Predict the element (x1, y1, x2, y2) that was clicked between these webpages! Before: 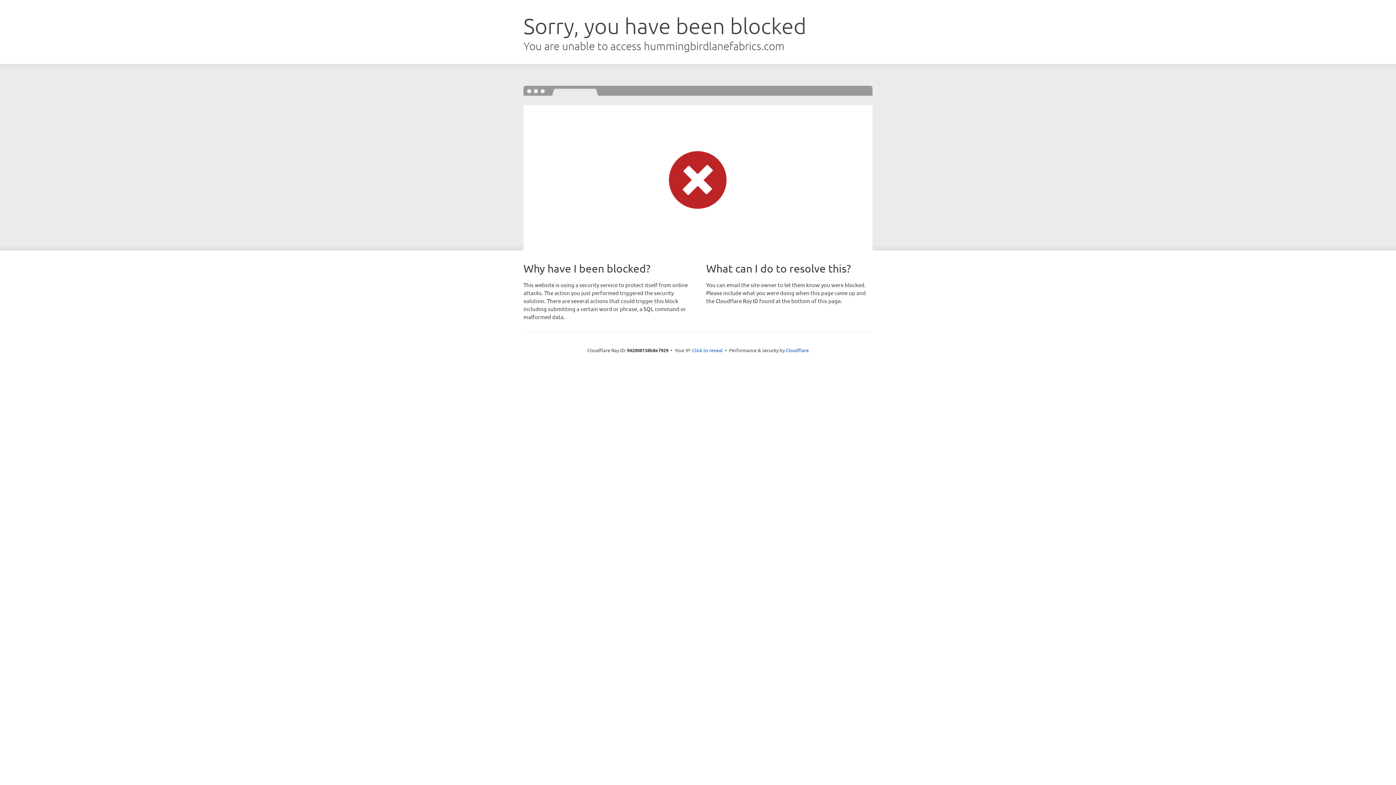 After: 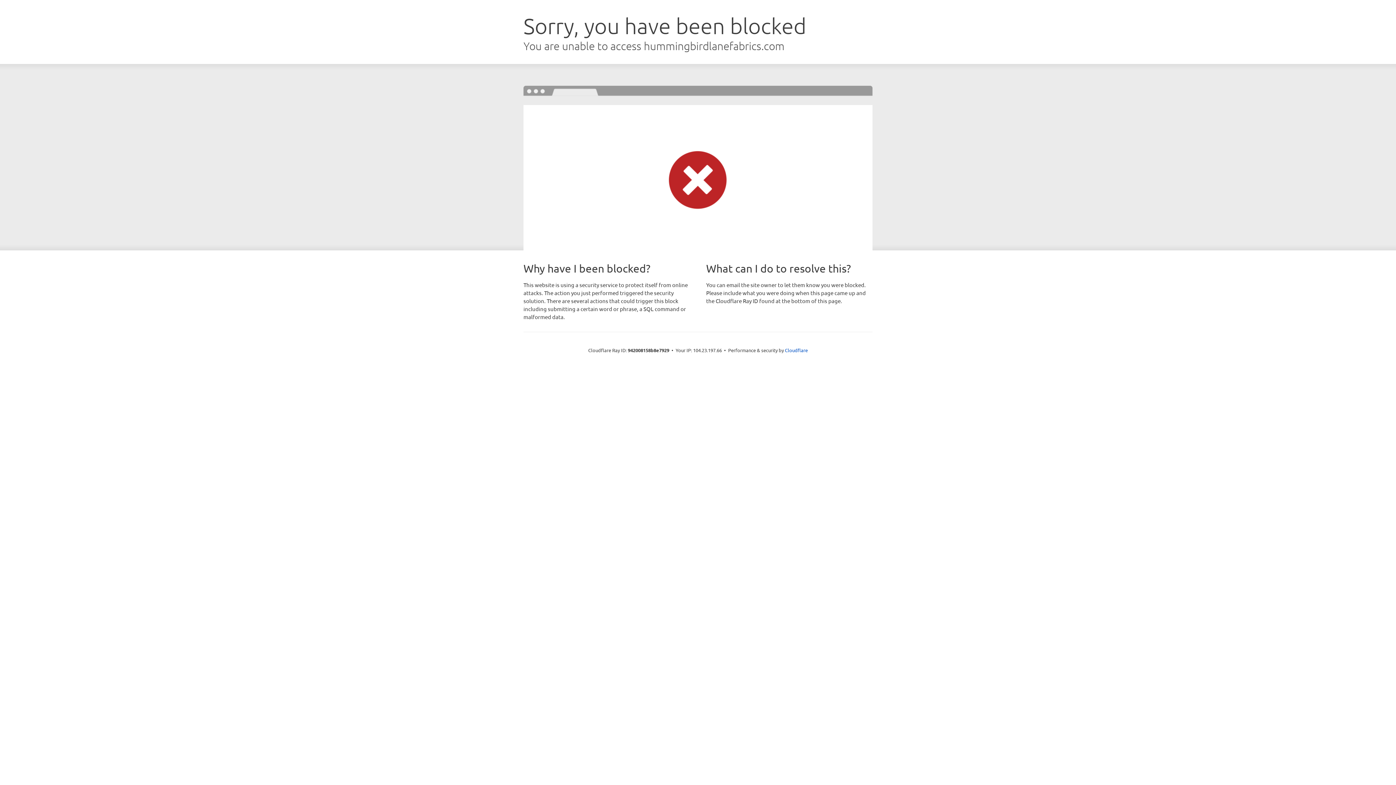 Action: label: Click to reveal bbox: (692, 346, 722, 353)